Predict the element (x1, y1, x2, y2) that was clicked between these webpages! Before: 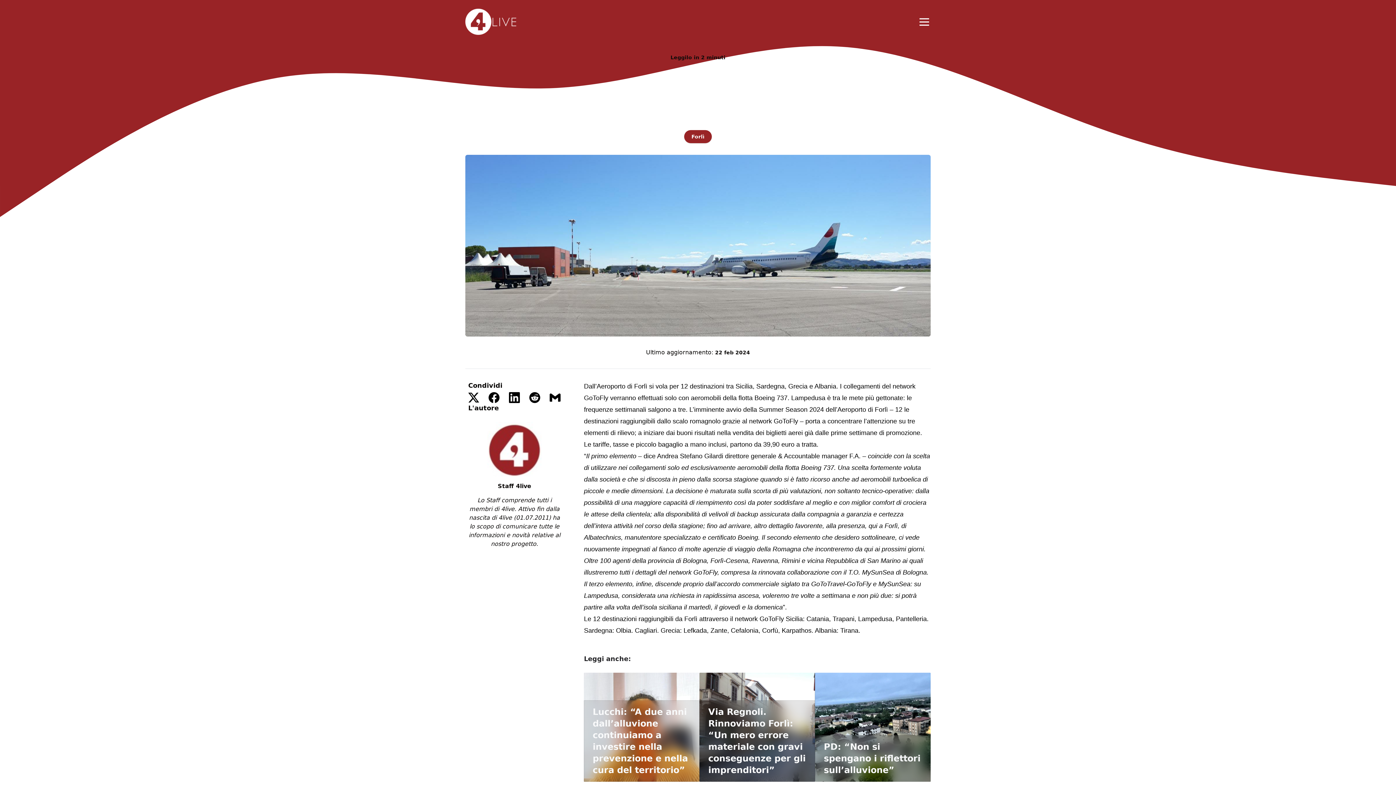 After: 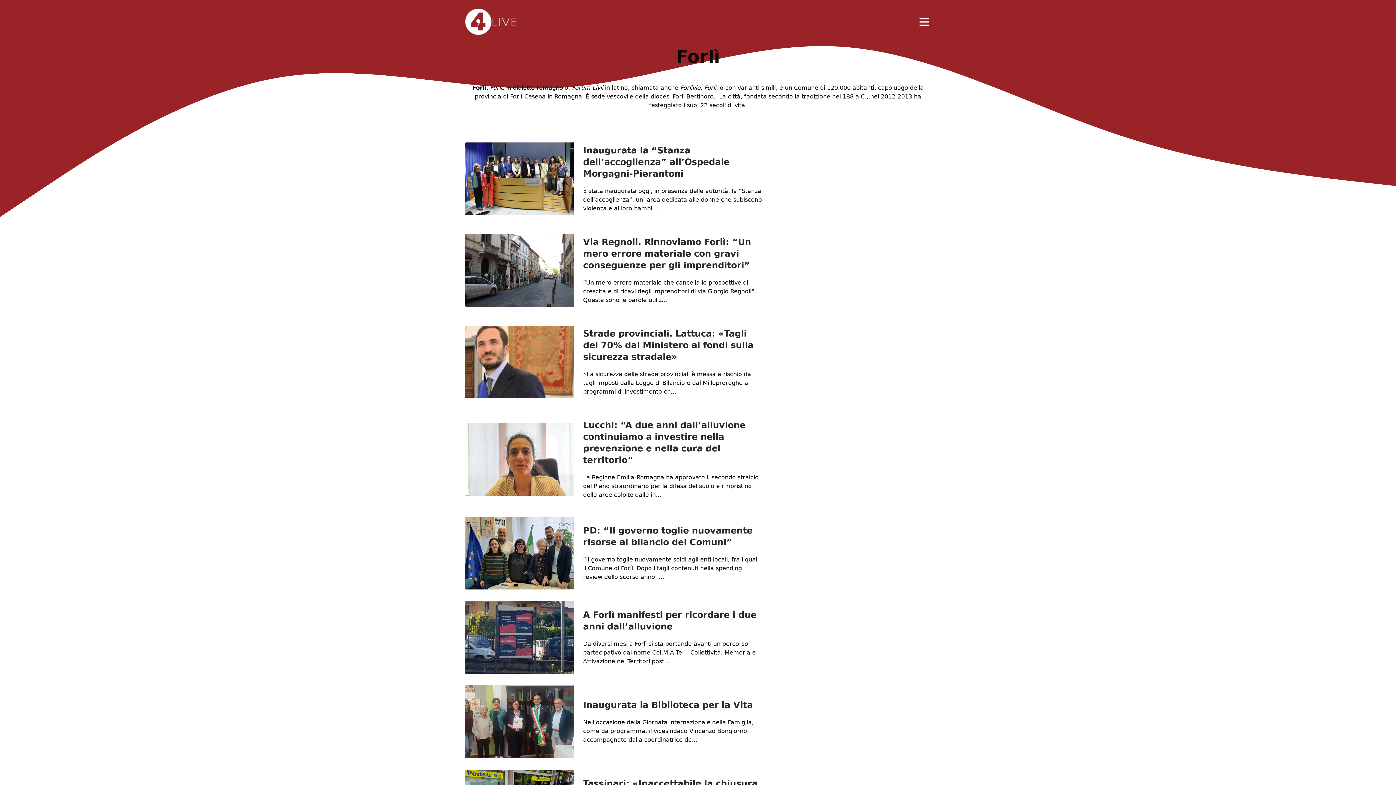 Action: label: Forlì bbox: (684, 130, 712, 143)